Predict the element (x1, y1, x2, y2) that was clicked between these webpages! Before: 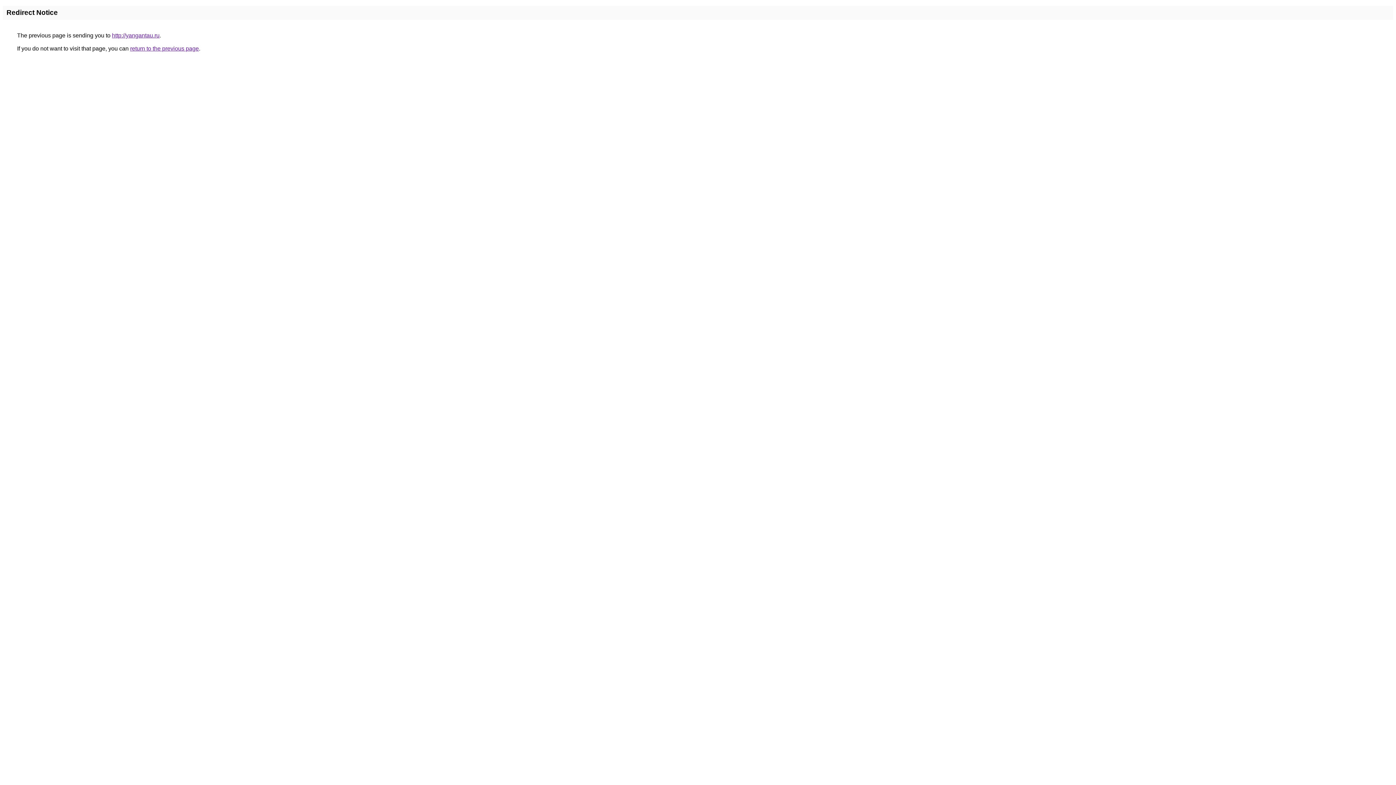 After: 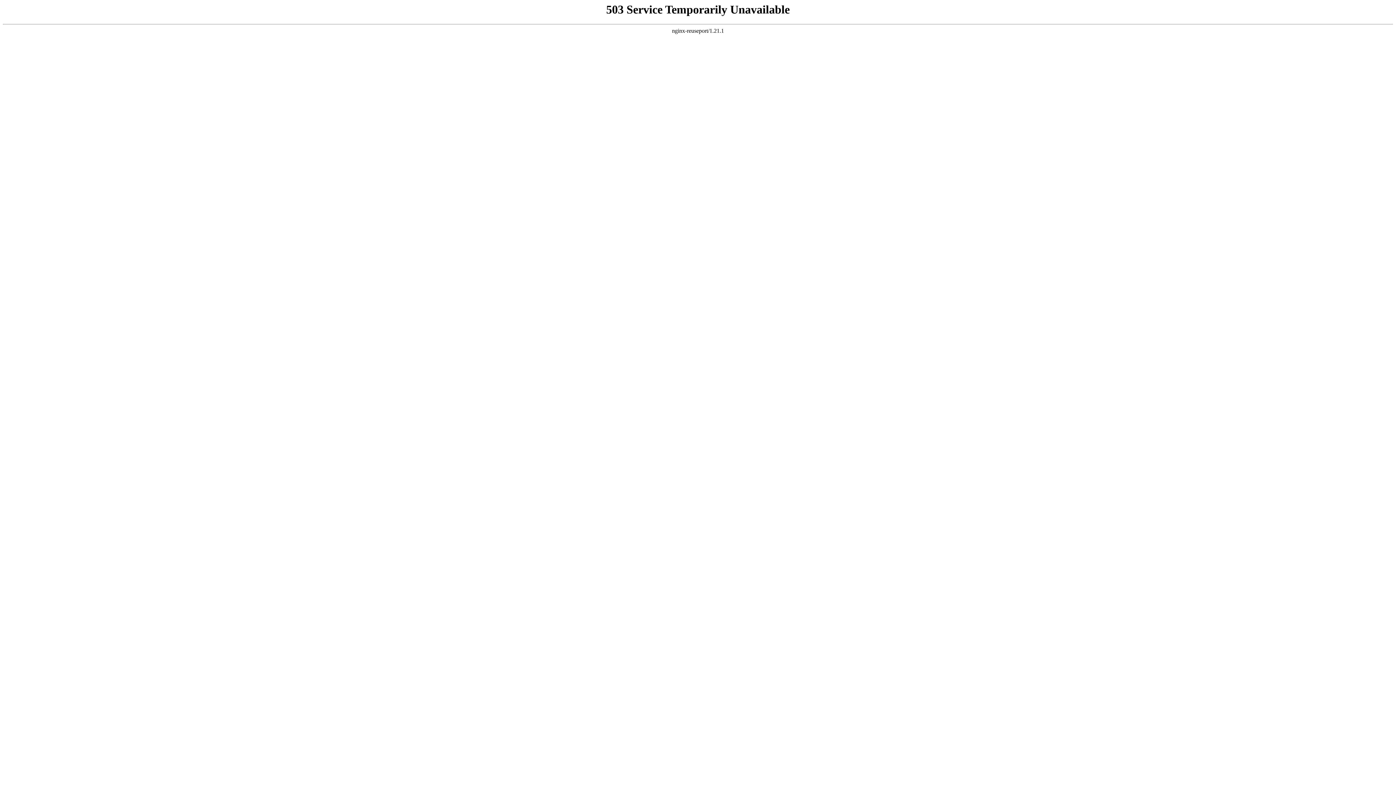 Action: bbox: (112, 32, 159, 38) label: http://yangantau.ru